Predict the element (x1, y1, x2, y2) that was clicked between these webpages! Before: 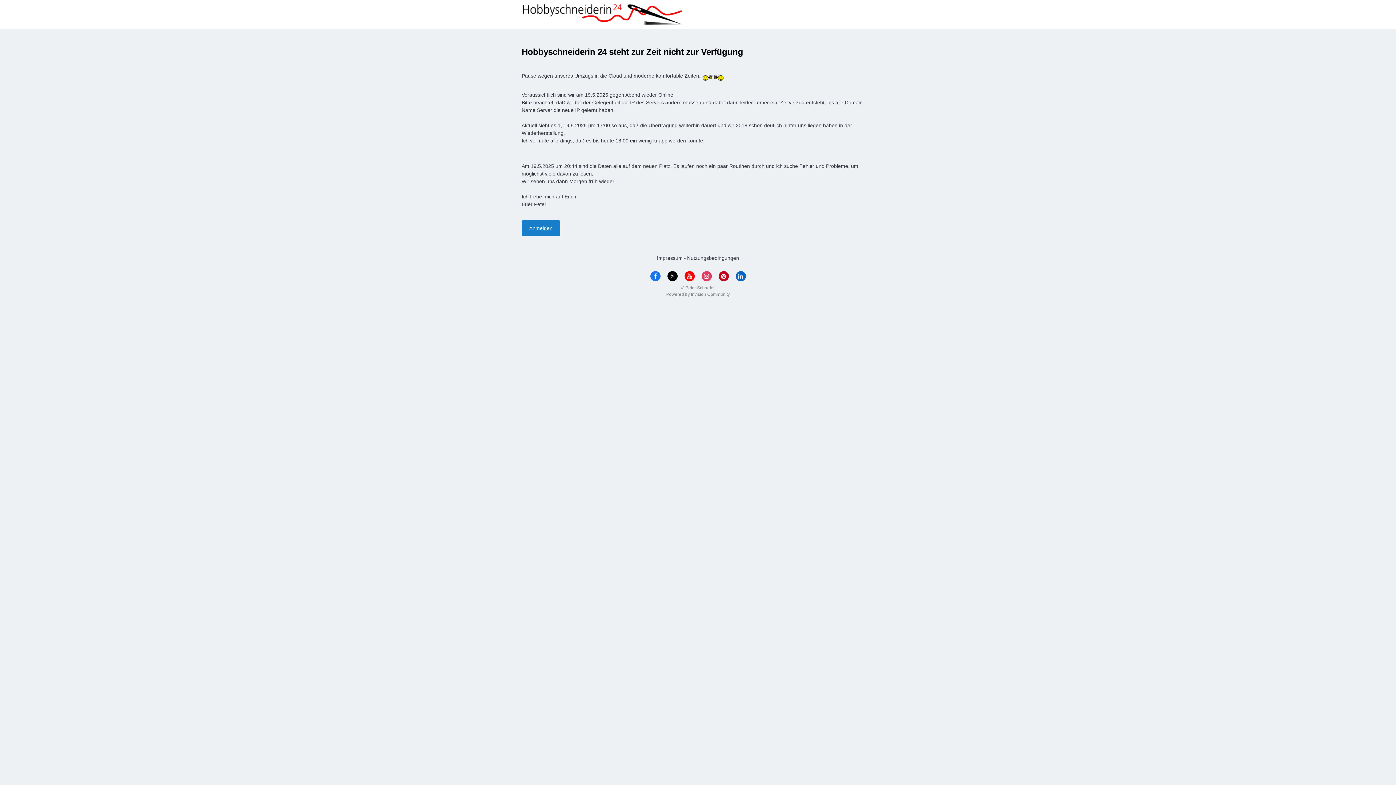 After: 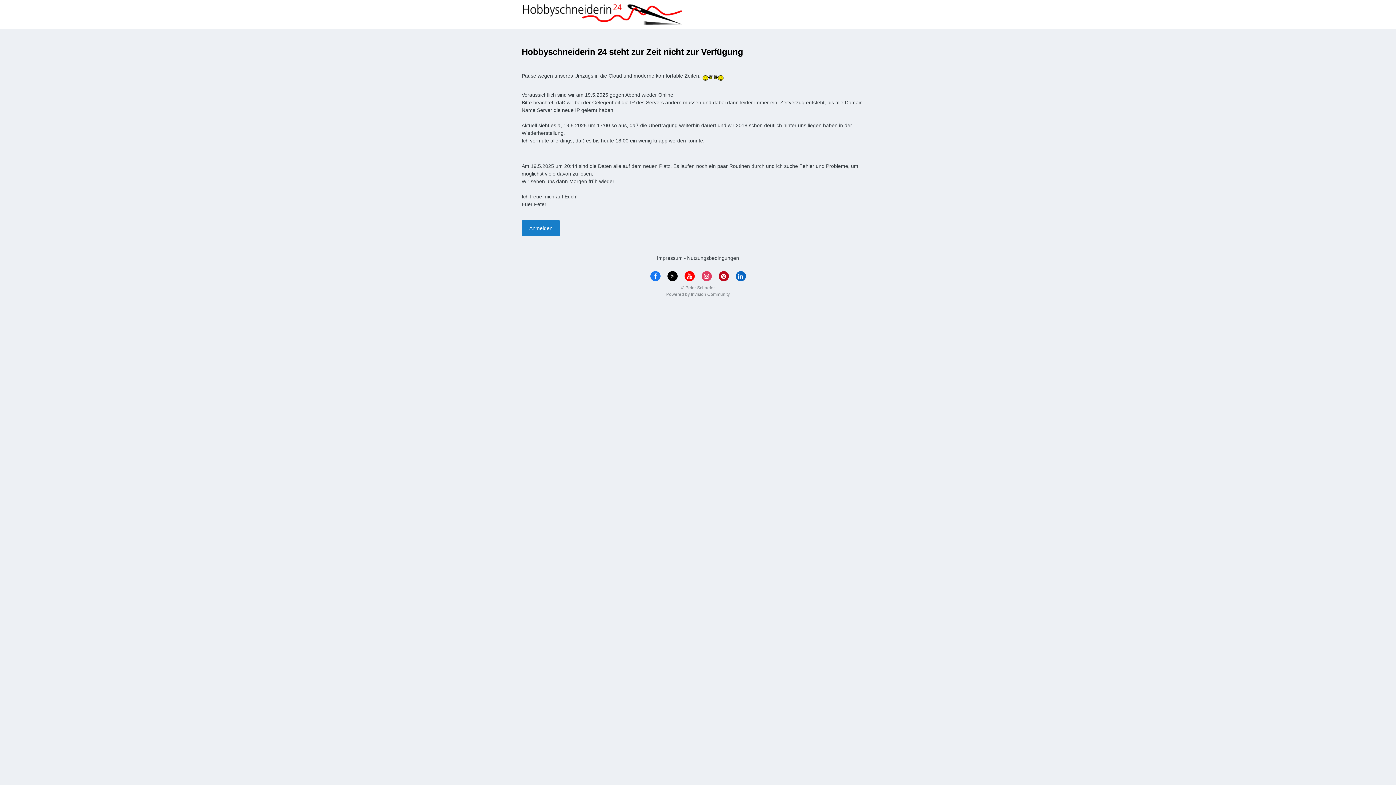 Action: bbox: (687, 255, 739, 261) label: Nutzungsbedingungen